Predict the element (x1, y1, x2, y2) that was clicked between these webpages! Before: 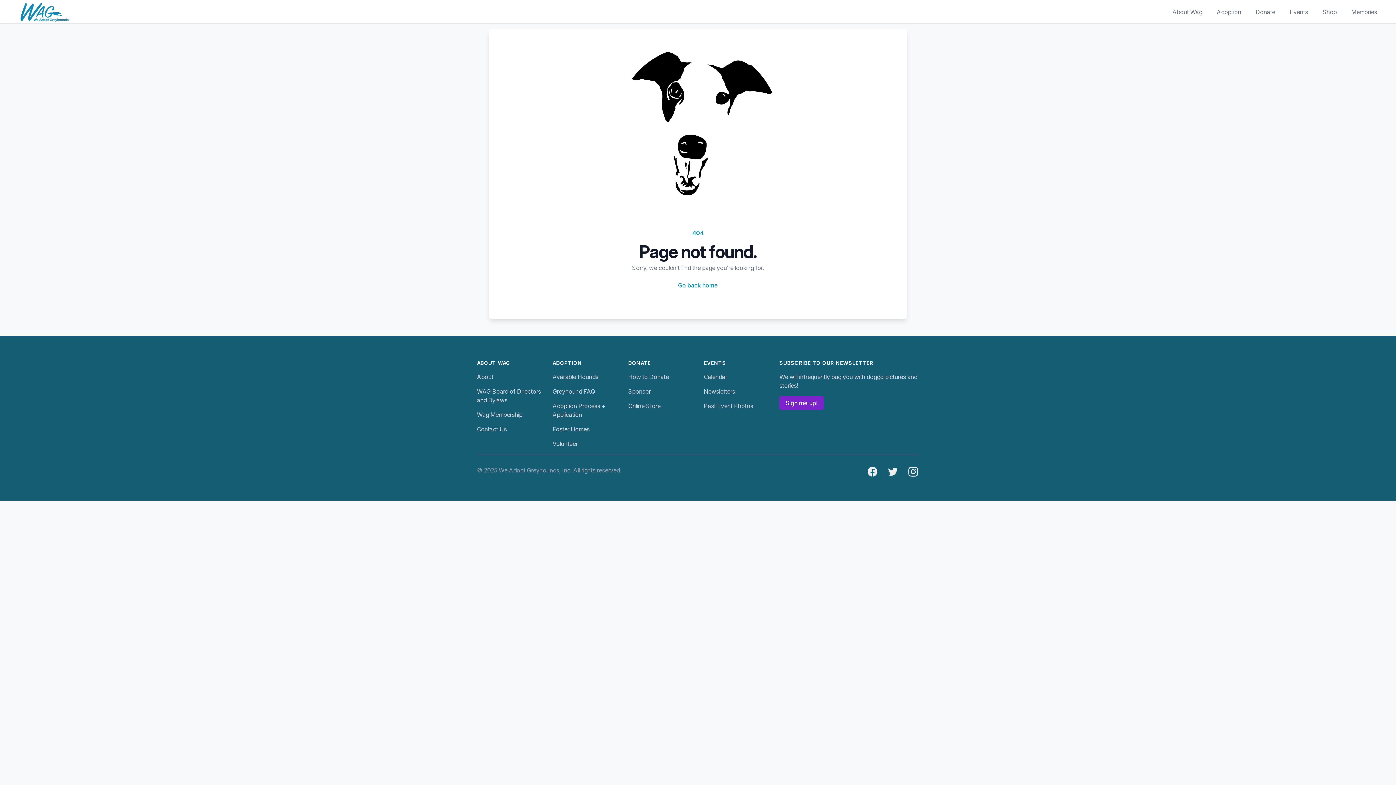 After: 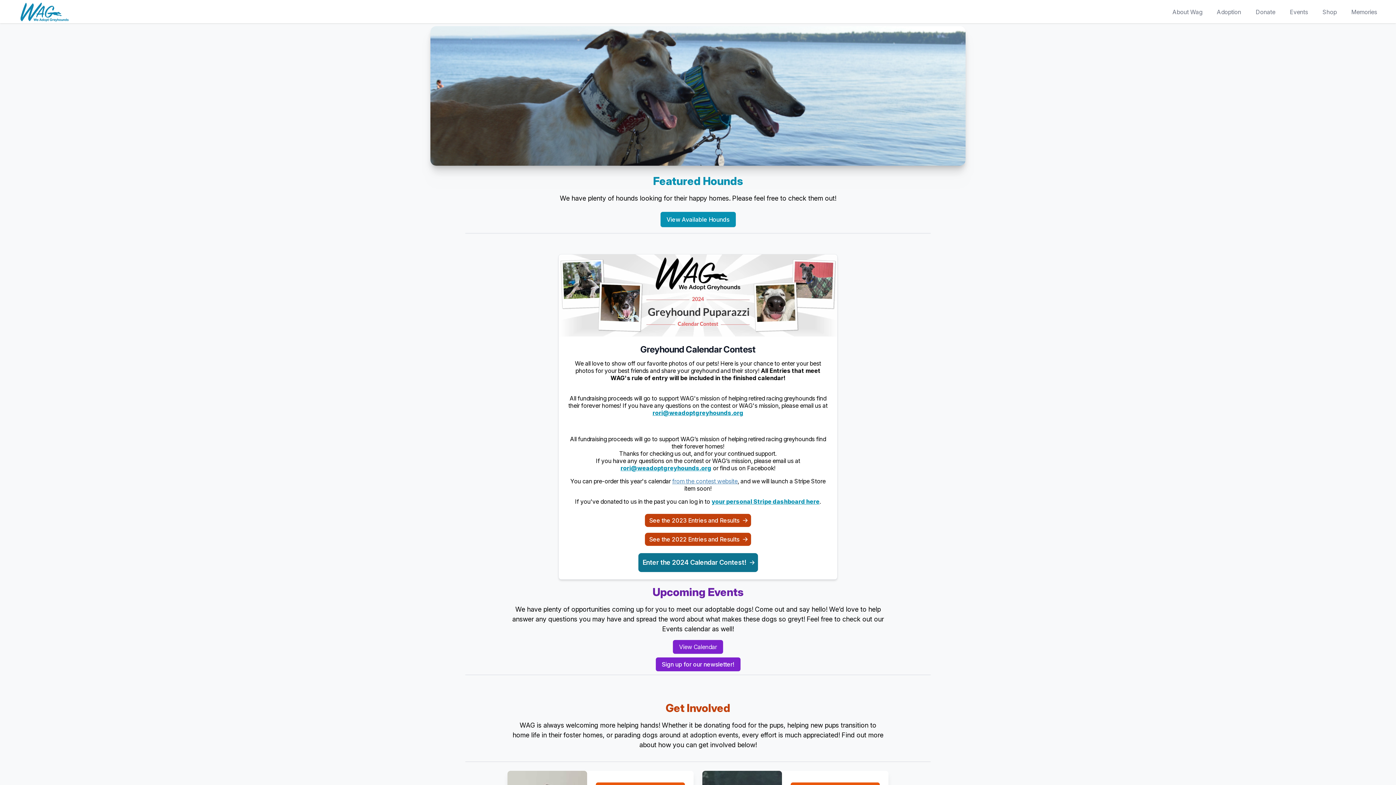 Action: bbox: (678, 281, 718, 289) label: Go back home